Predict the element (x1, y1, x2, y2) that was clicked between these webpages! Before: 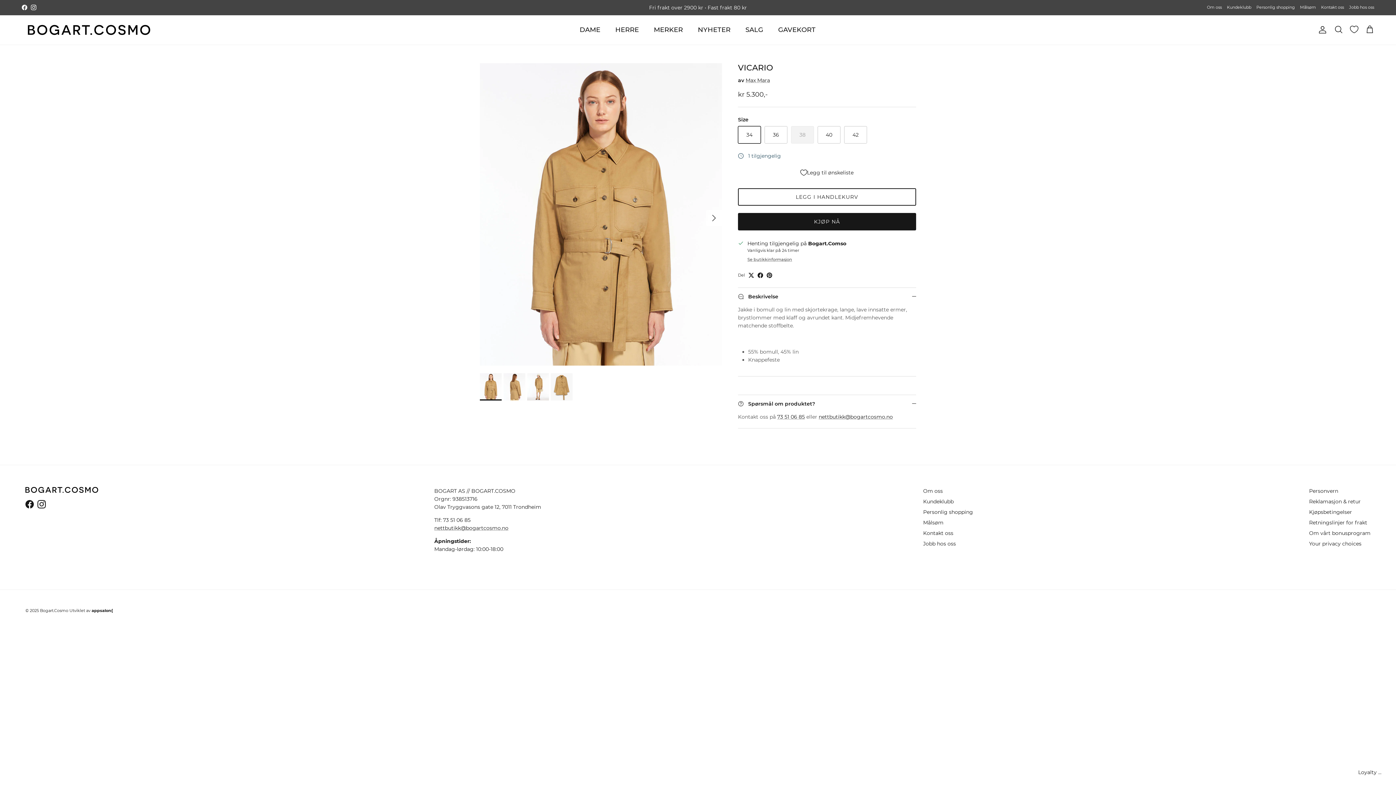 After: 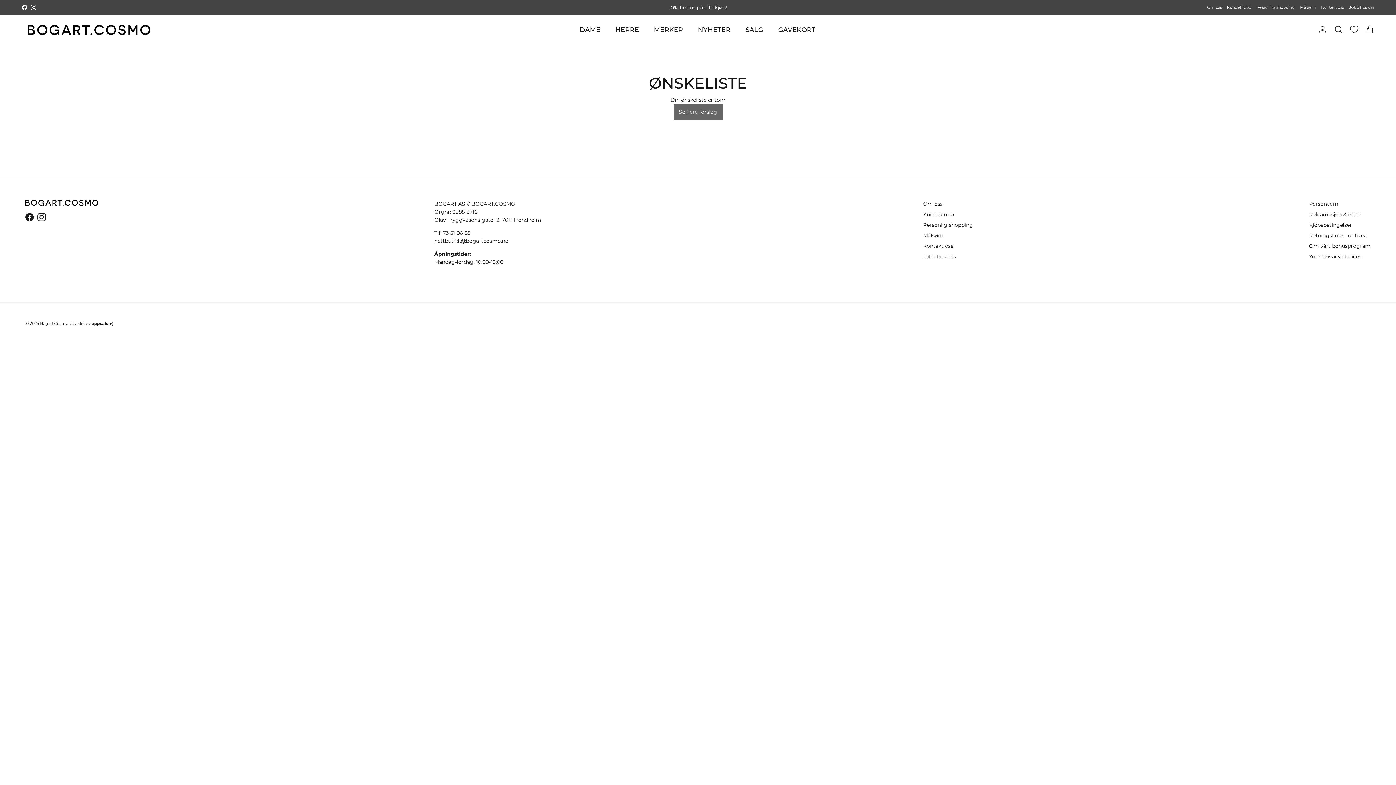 Action: label: Ønskeliste bbox: (1350, 25, 1358, 33)